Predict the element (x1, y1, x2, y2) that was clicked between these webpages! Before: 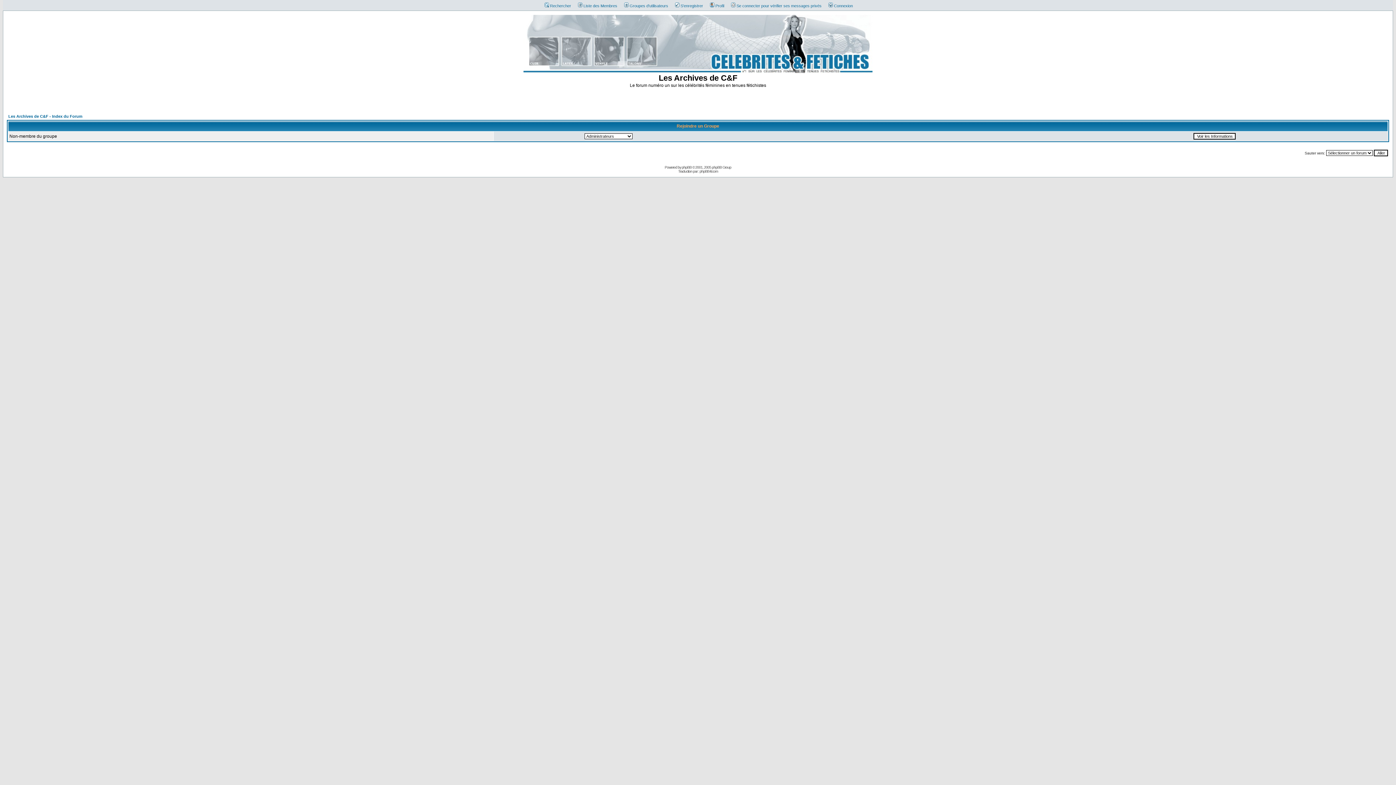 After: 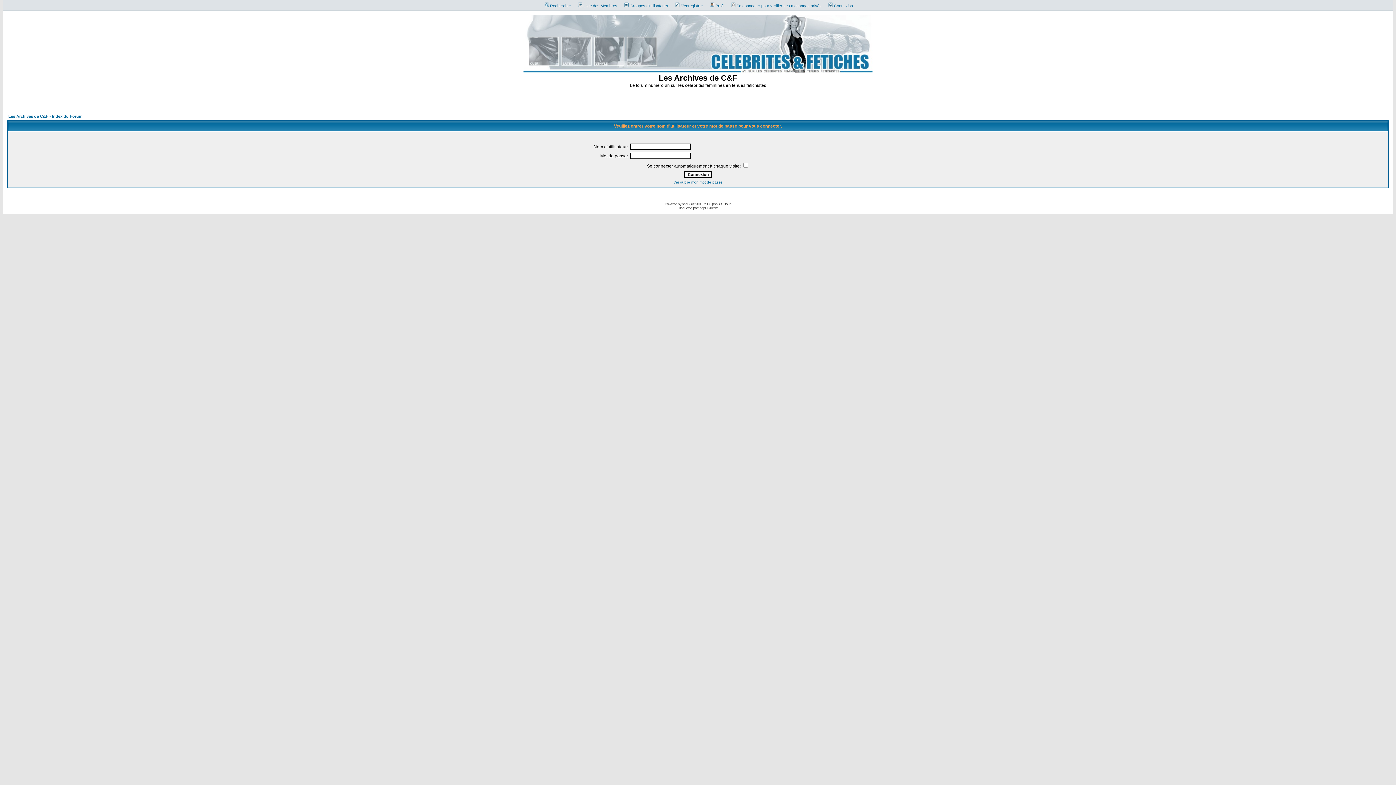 Action: label: Connexion bbox: (825, 3, 853, 8)